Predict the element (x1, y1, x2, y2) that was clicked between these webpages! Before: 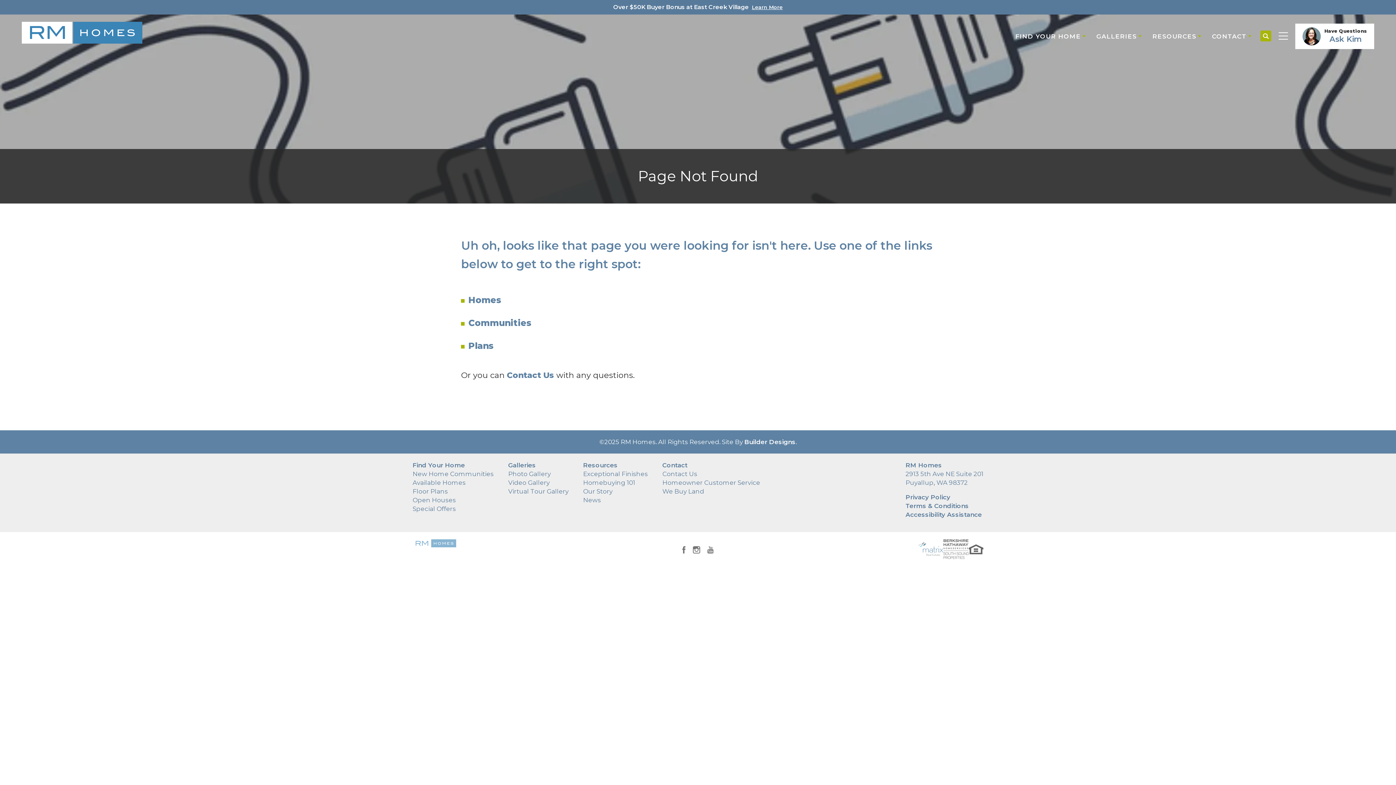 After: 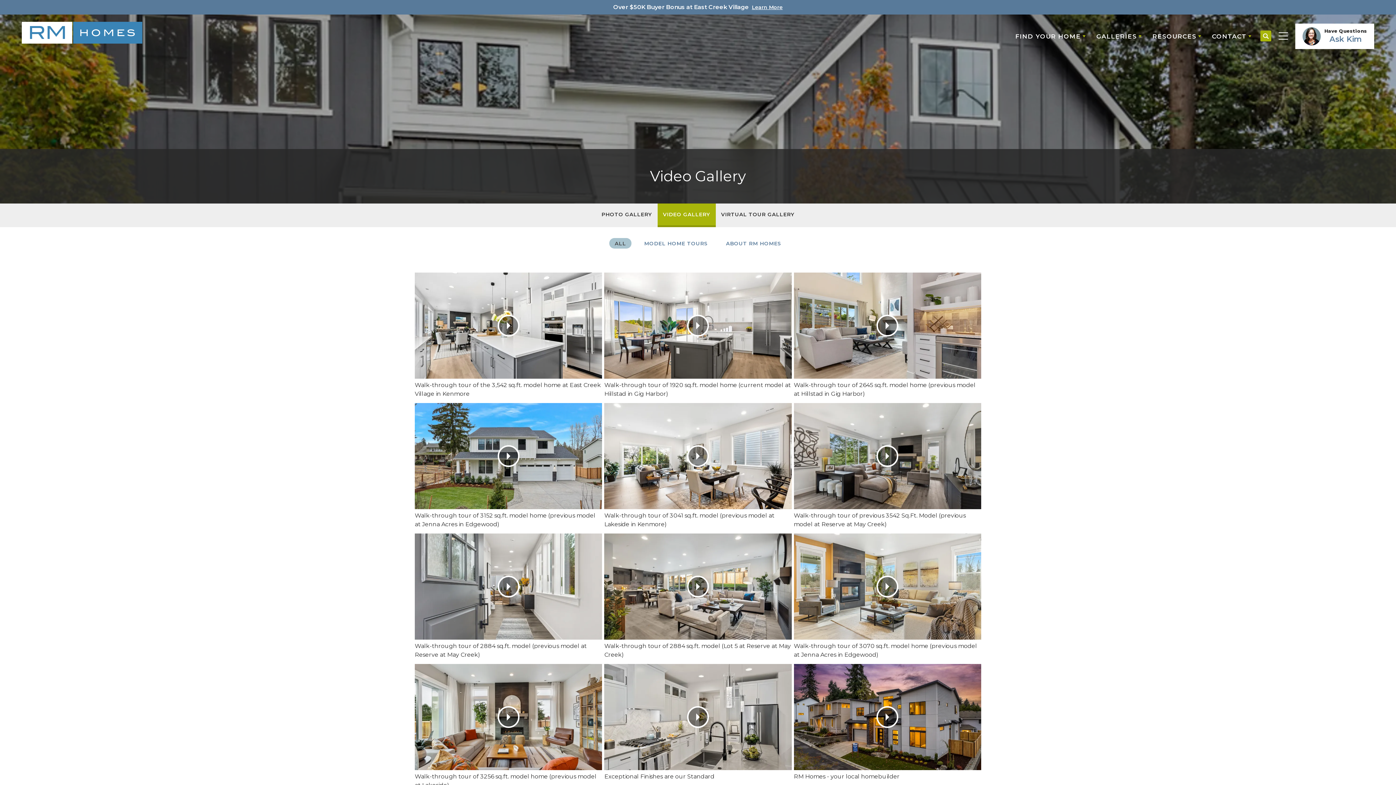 Action: bbox: (508, 479, 549, 486) label: Video Gallery